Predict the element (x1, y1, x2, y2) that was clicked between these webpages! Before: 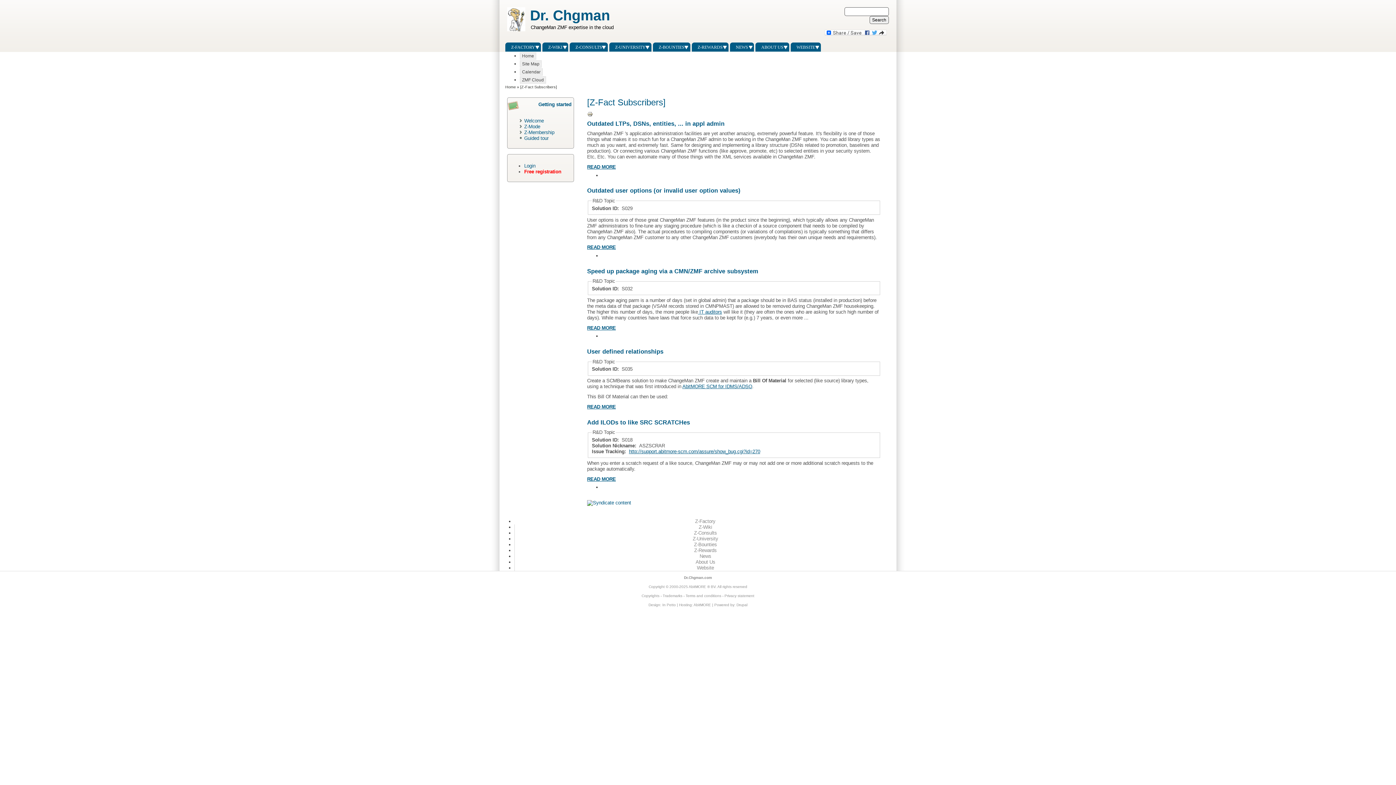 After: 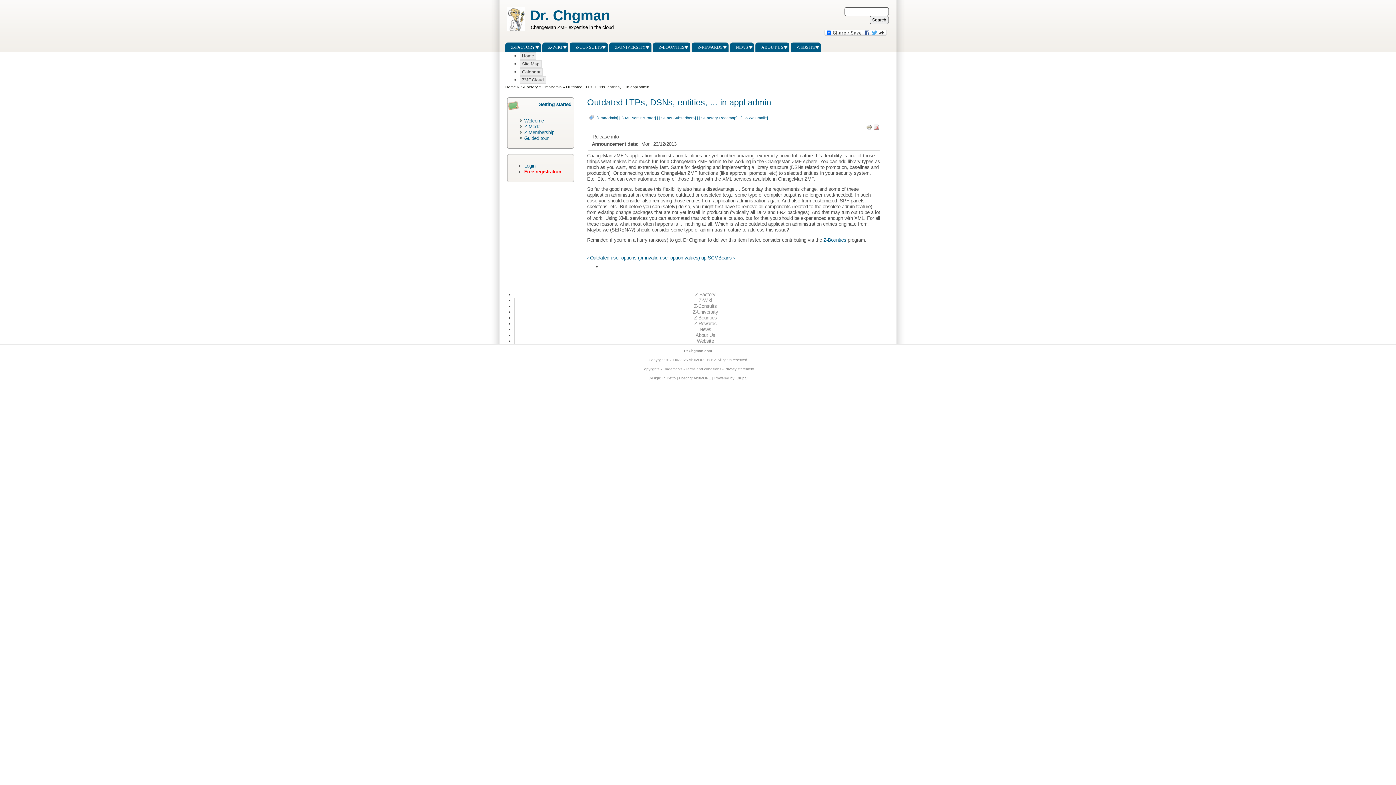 Action: bbox: (587, 120, 724, 127) label: Outdated LTPs, DSNs, entities, ... in appl admin